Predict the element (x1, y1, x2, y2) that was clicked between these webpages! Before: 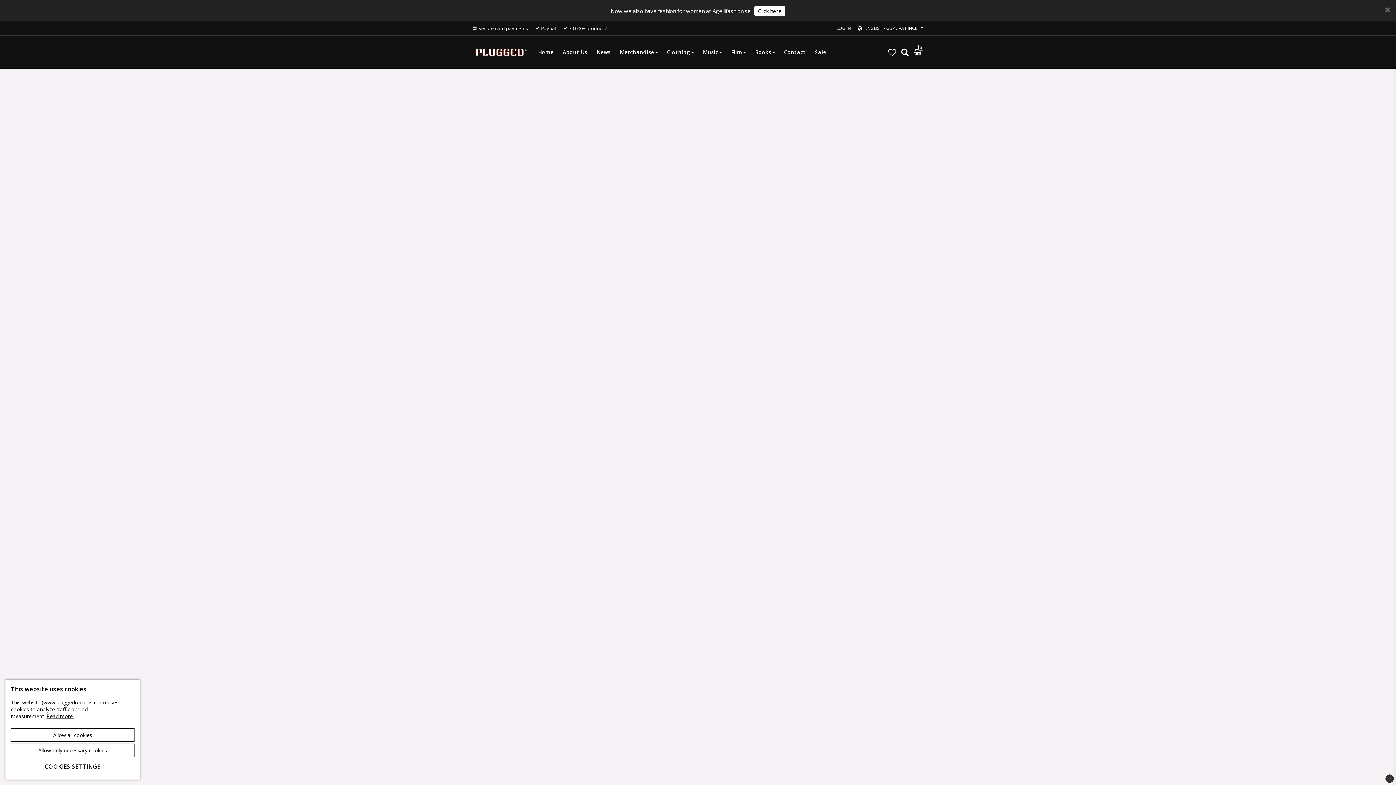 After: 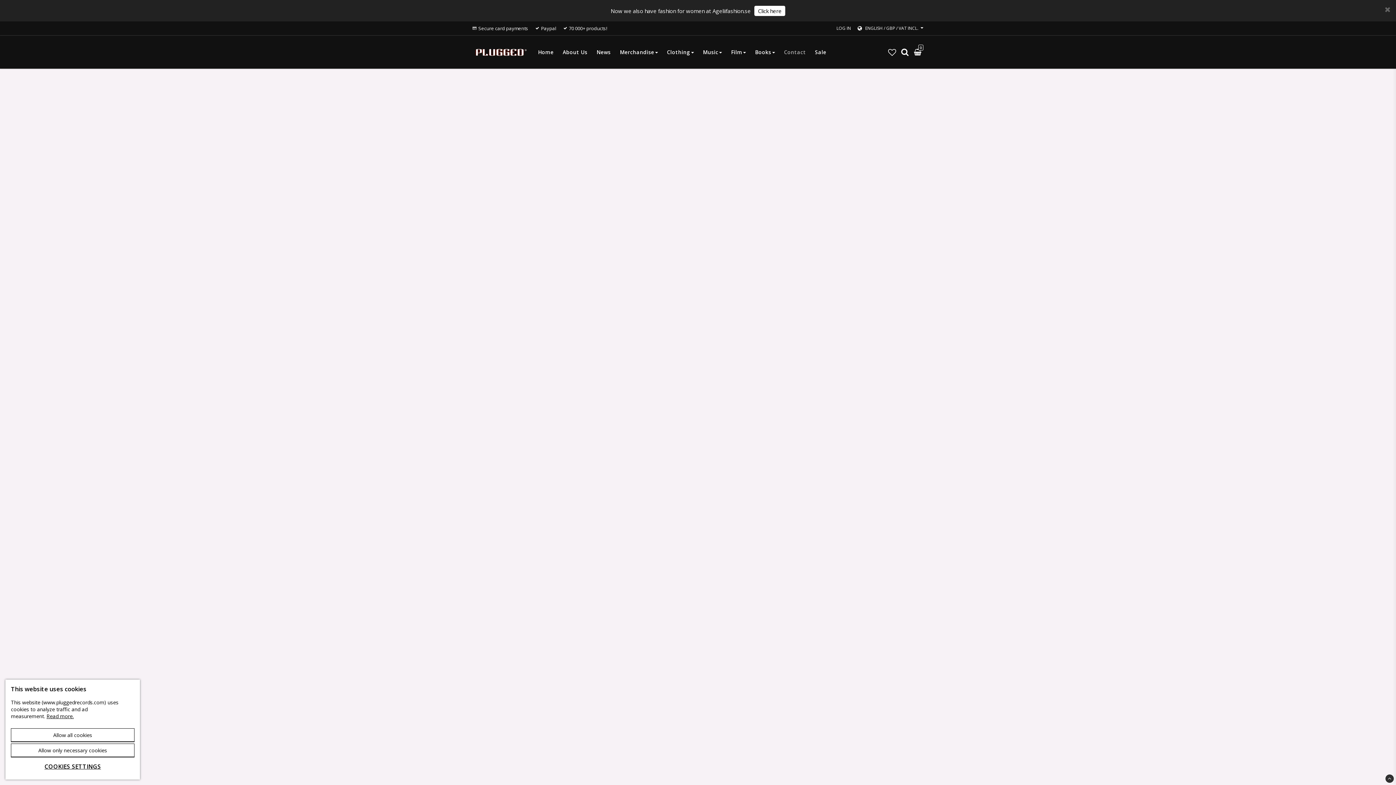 Action: label: Contact bbox: (784, 45, 806, 59)